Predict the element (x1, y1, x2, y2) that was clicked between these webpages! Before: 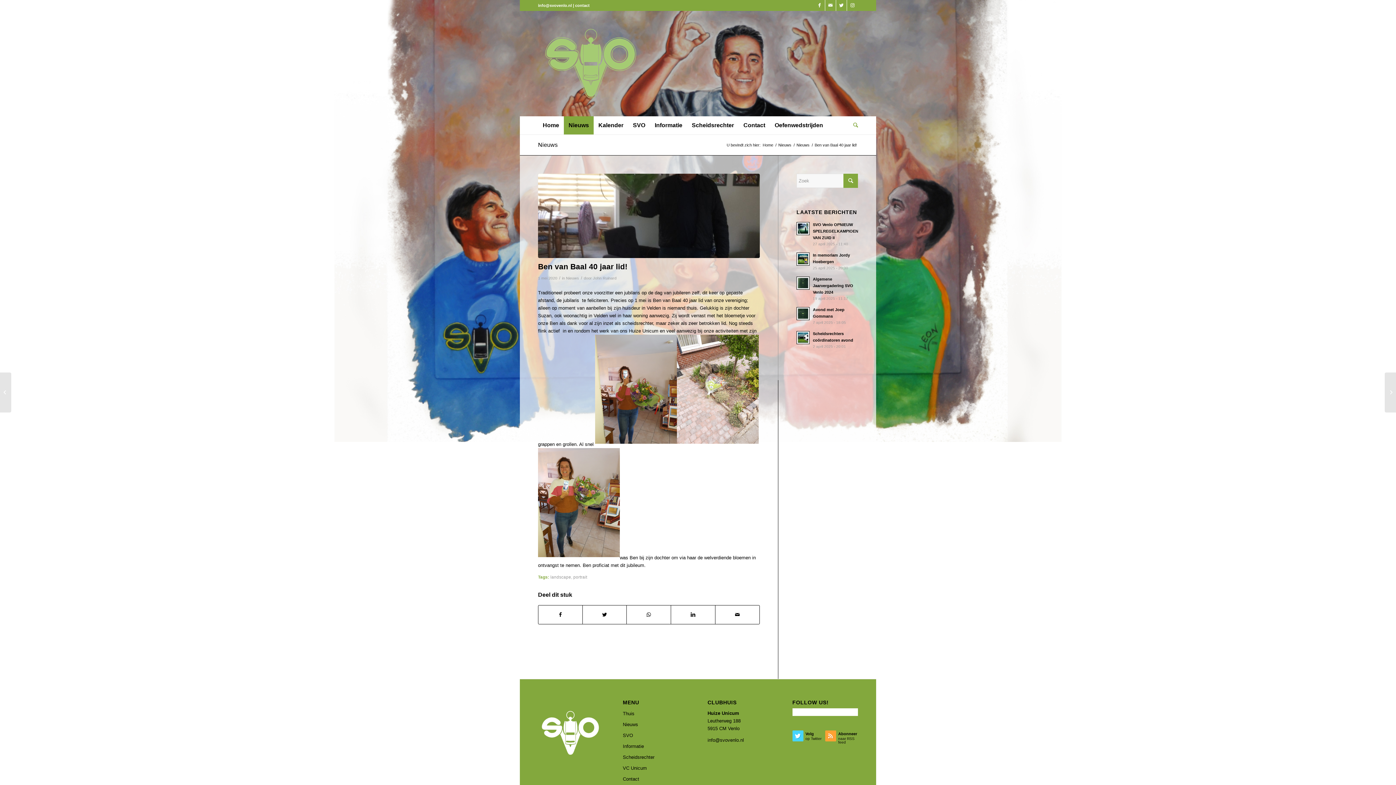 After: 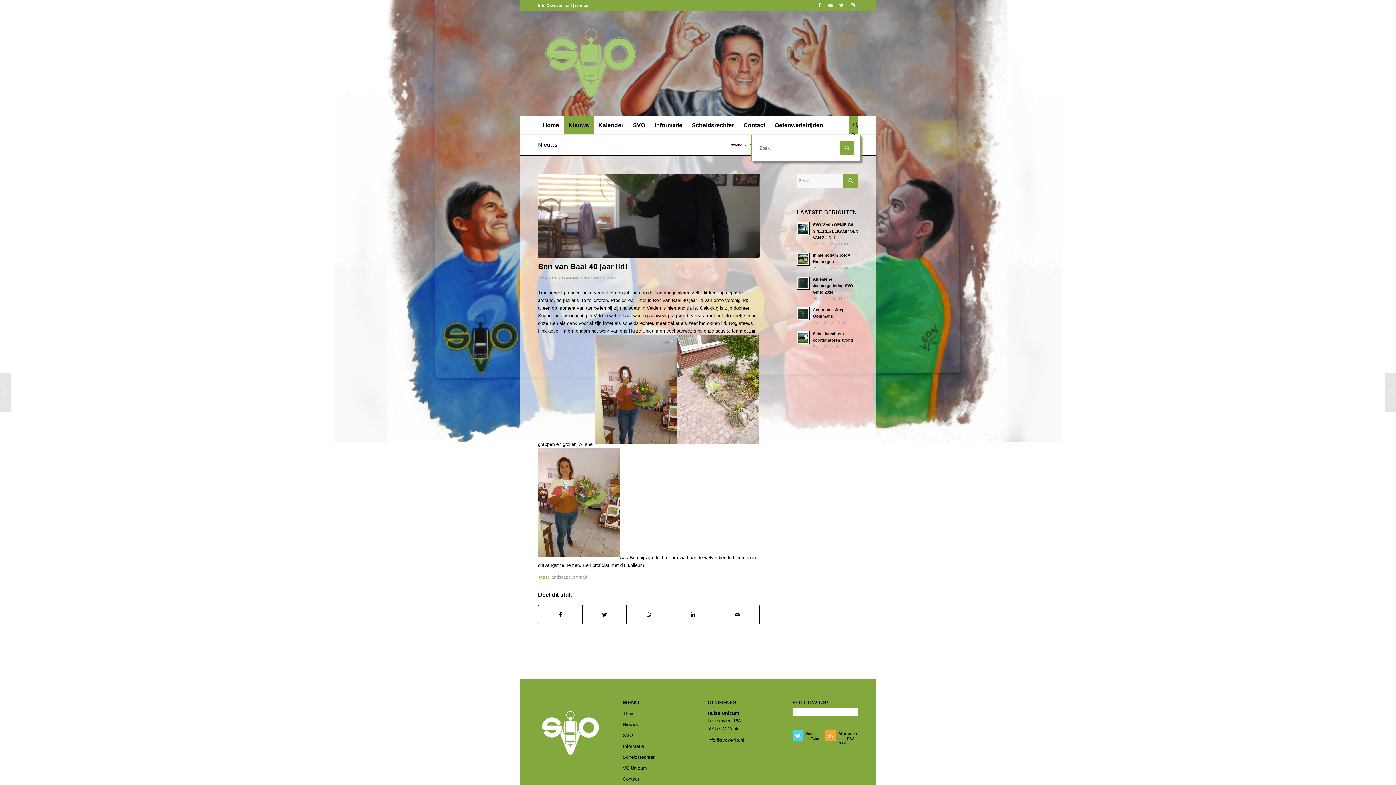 Action: label: Zoek bbox: (848, 116, 858, 134)